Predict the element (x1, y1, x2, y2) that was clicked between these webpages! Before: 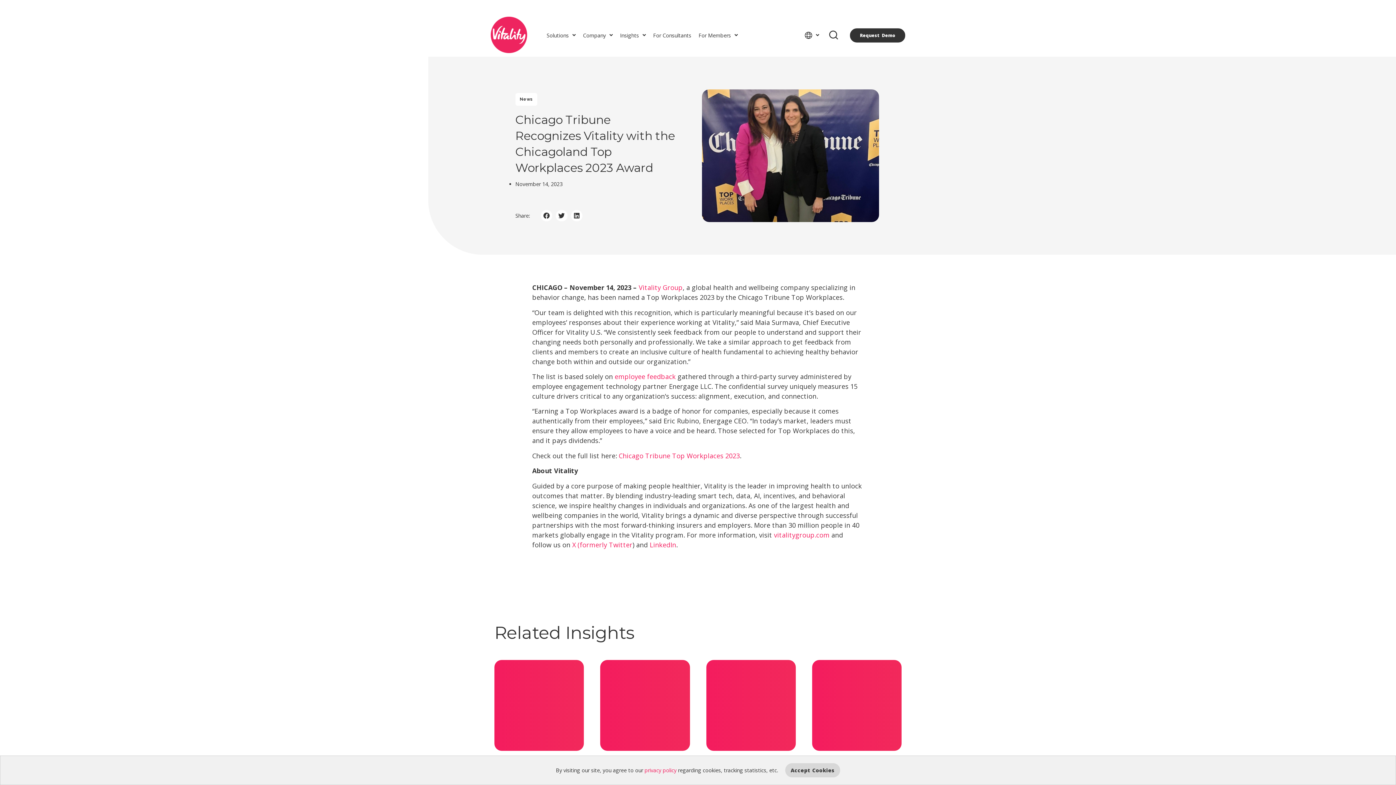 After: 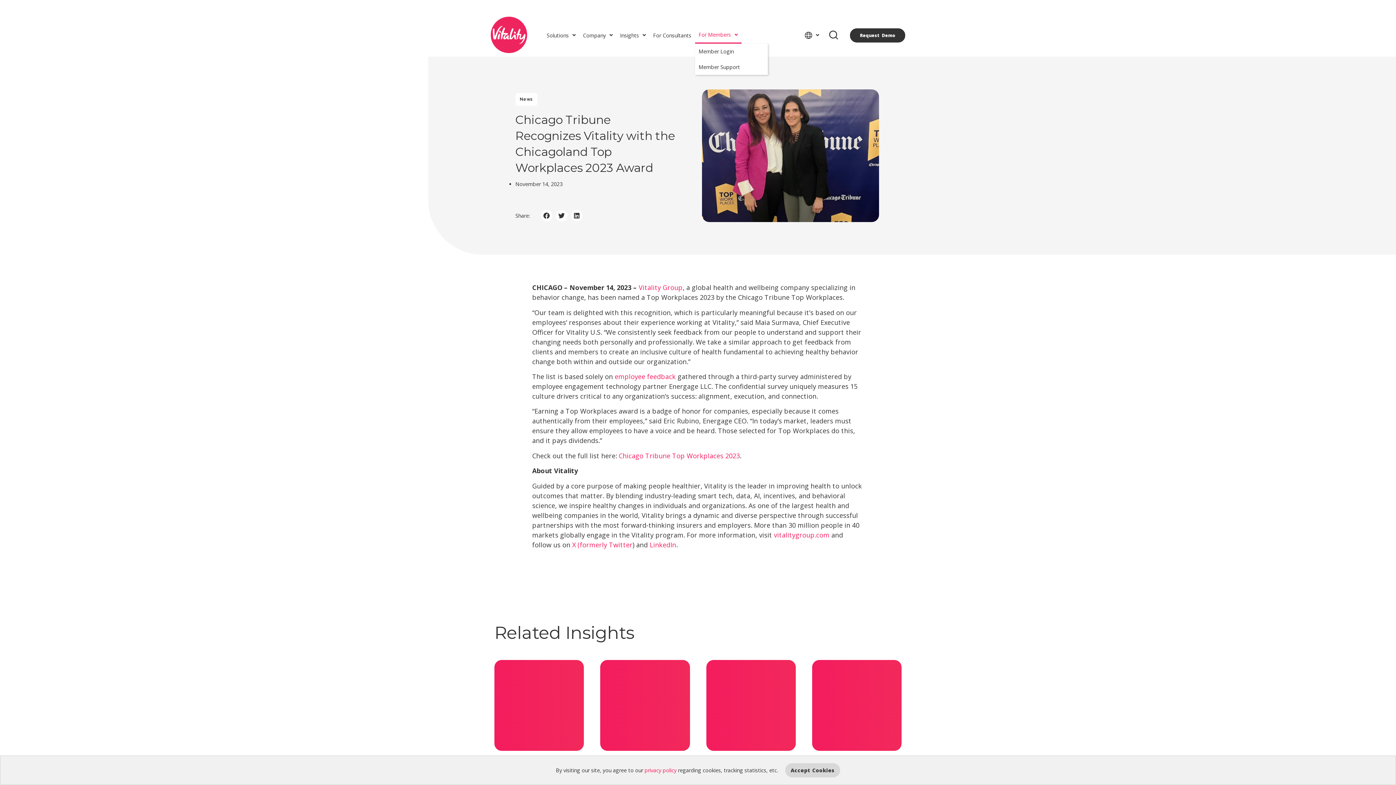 Action: label: For Members bbox: (695, 27, 741, 43)